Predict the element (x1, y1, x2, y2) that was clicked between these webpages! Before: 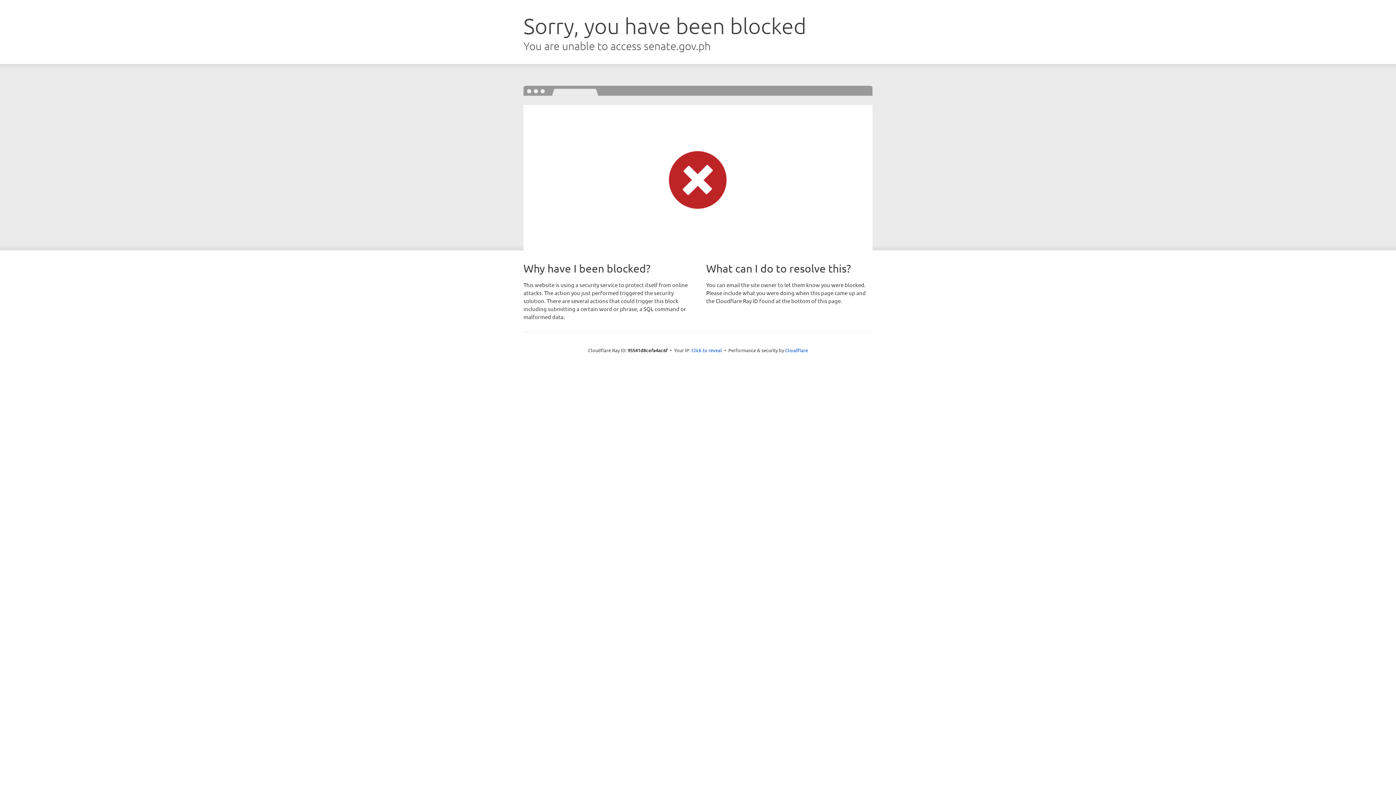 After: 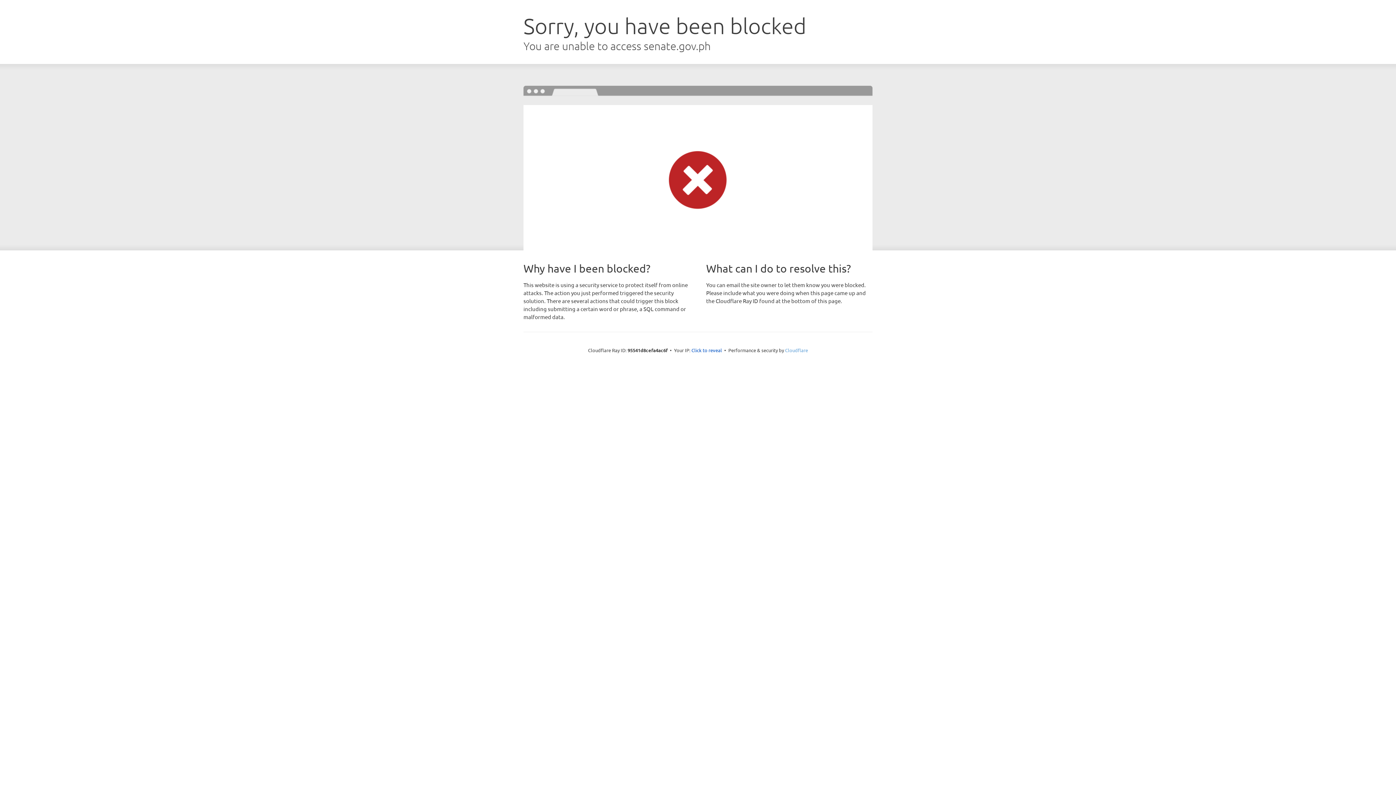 Action: bbox: (785, 347, 808, 353) label: Cloudflare